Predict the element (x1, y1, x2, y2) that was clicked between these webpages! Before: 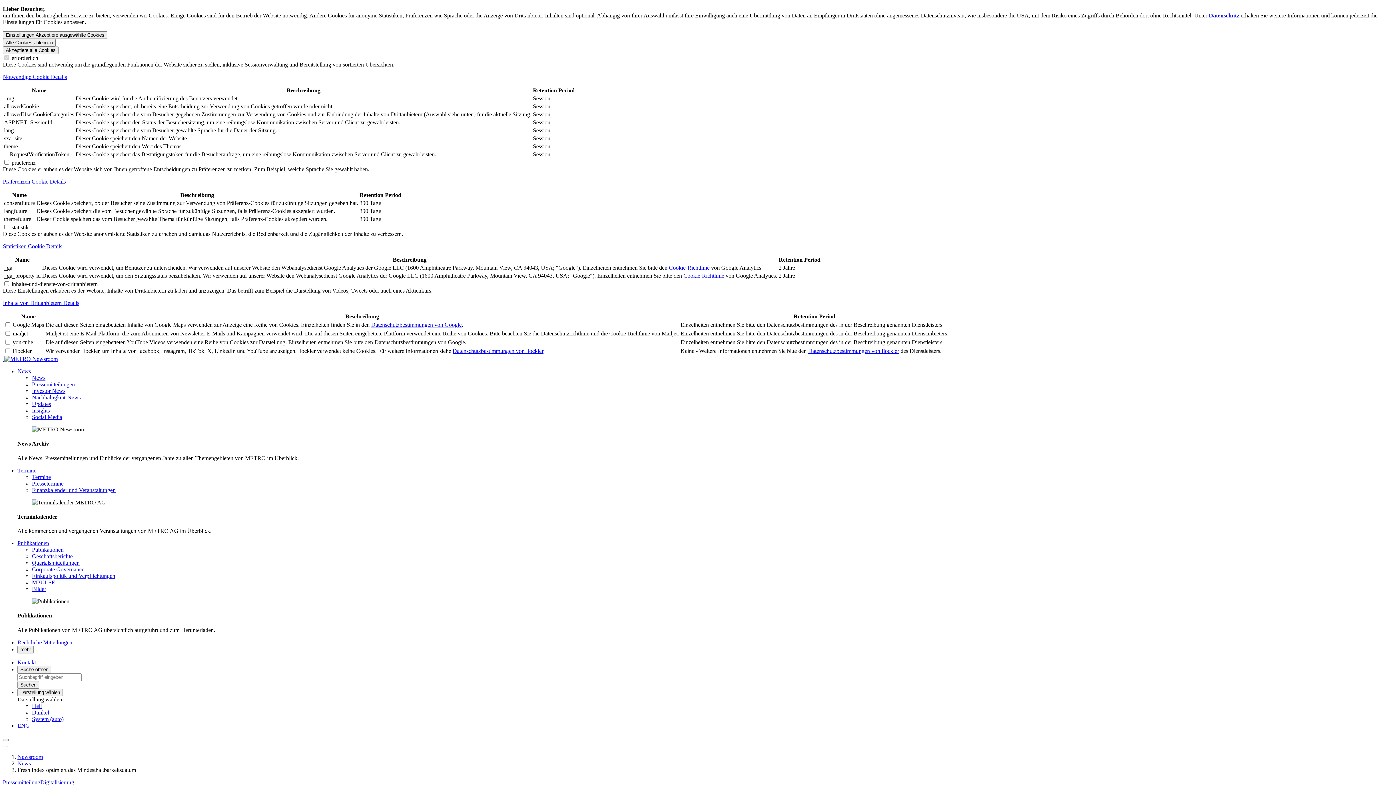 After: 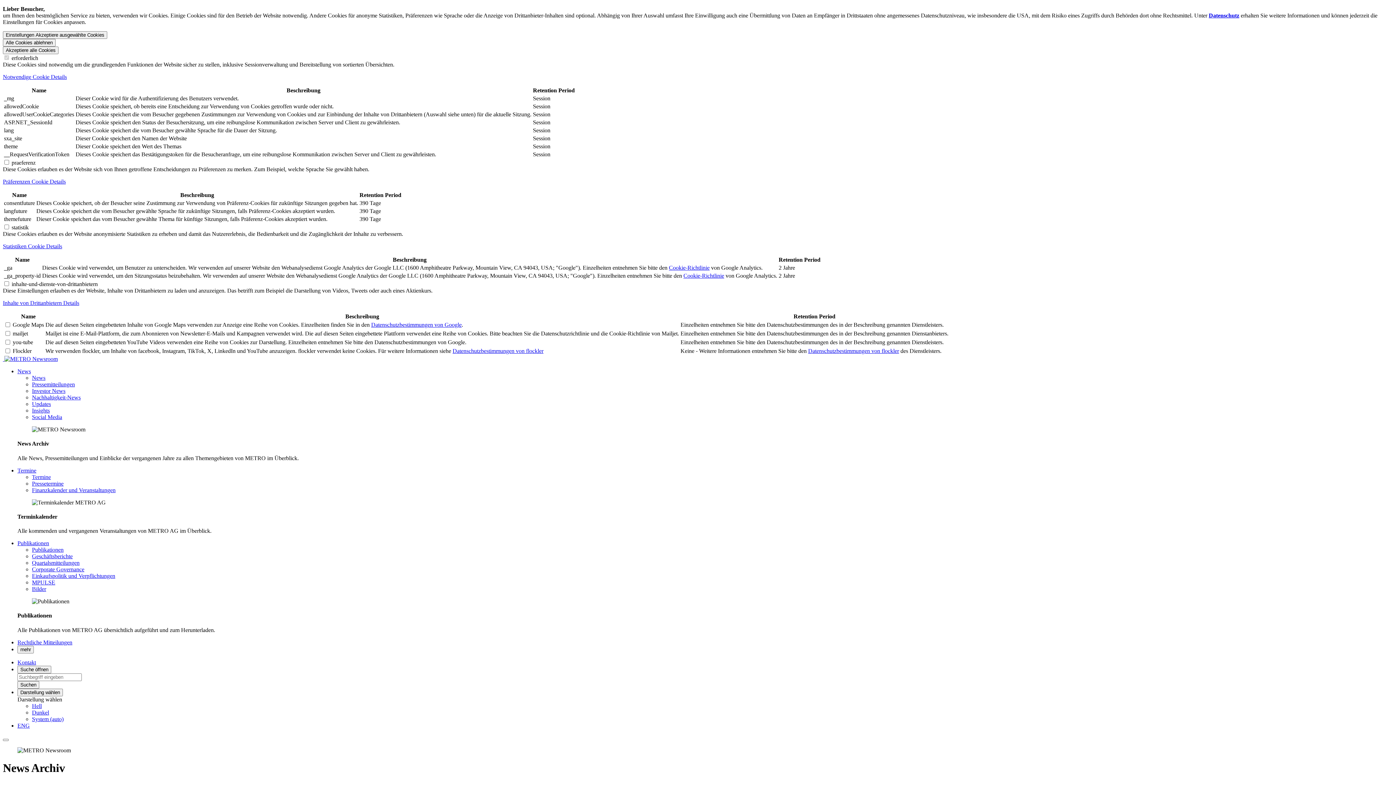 Action: label: Nachhaltigkeit-News bbox: (32, 394, 80, 400)